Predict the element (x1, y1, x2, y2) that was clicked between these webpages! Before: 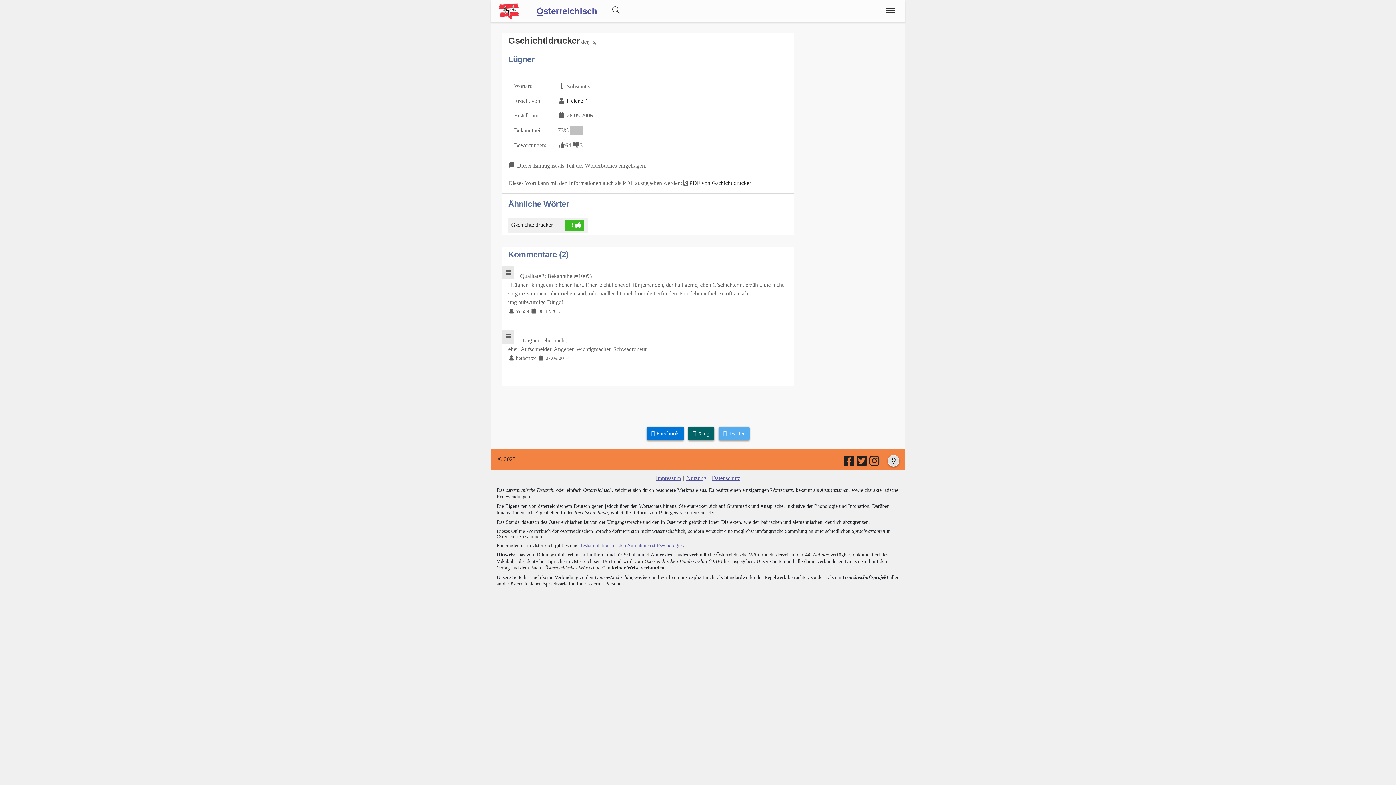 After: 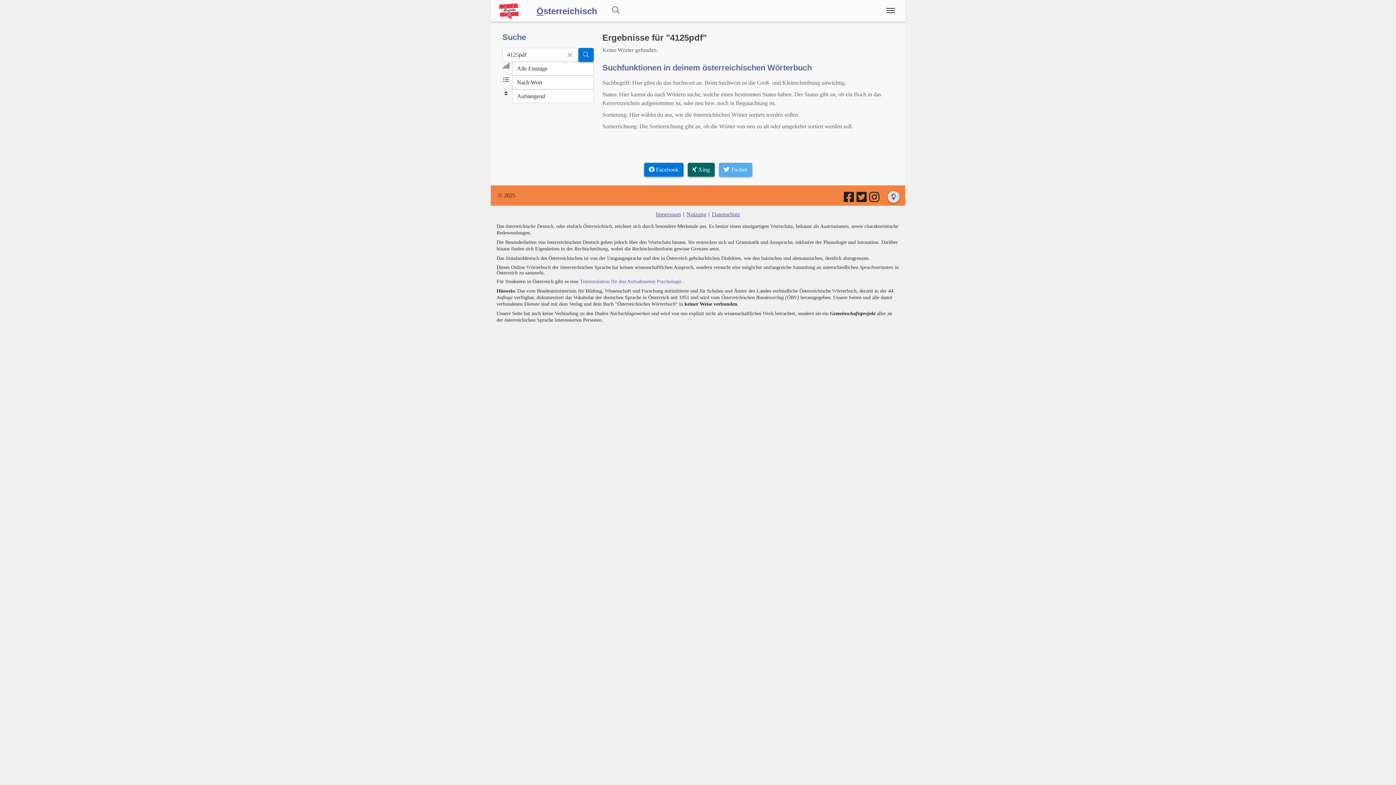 Action: bbox: (689, 179, 752, 186) label: PDF von Gschichtldrucker